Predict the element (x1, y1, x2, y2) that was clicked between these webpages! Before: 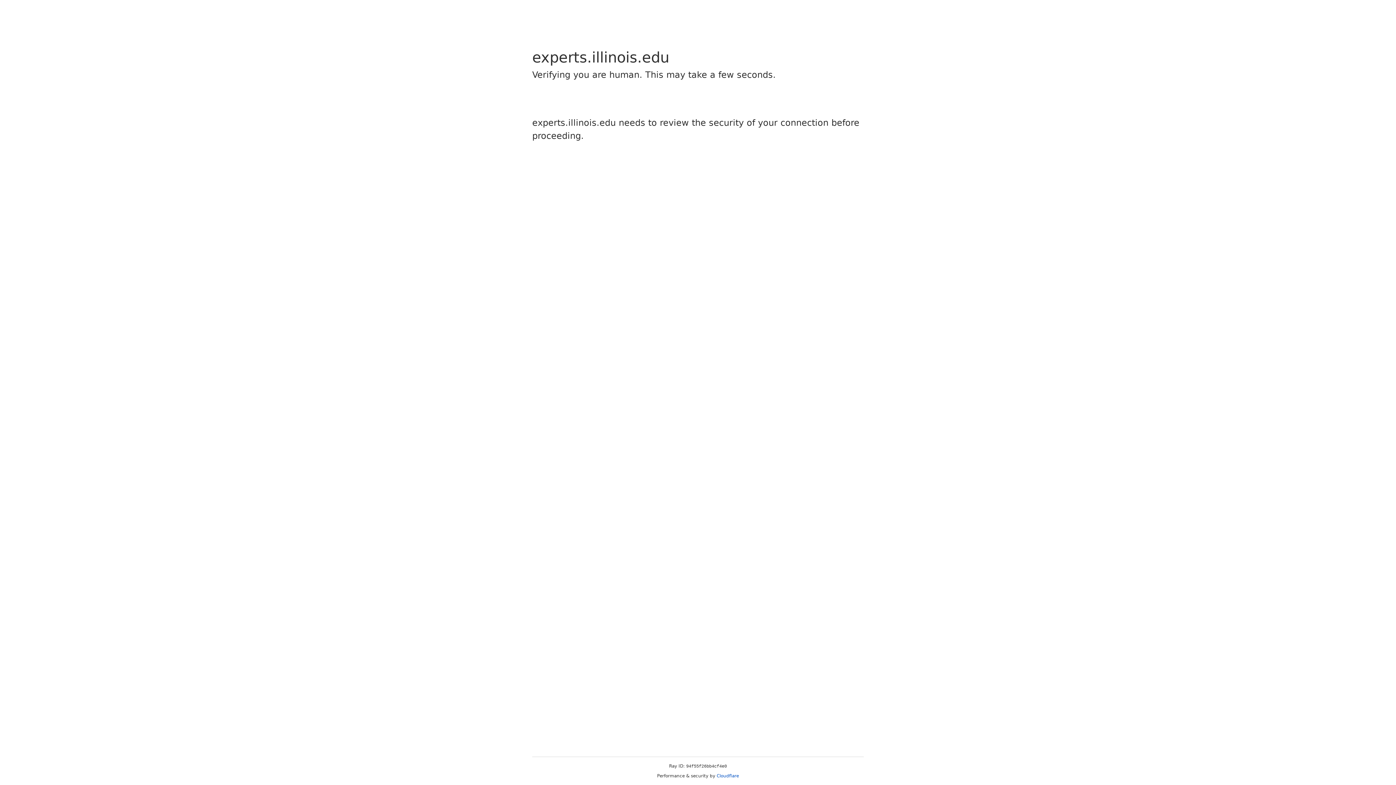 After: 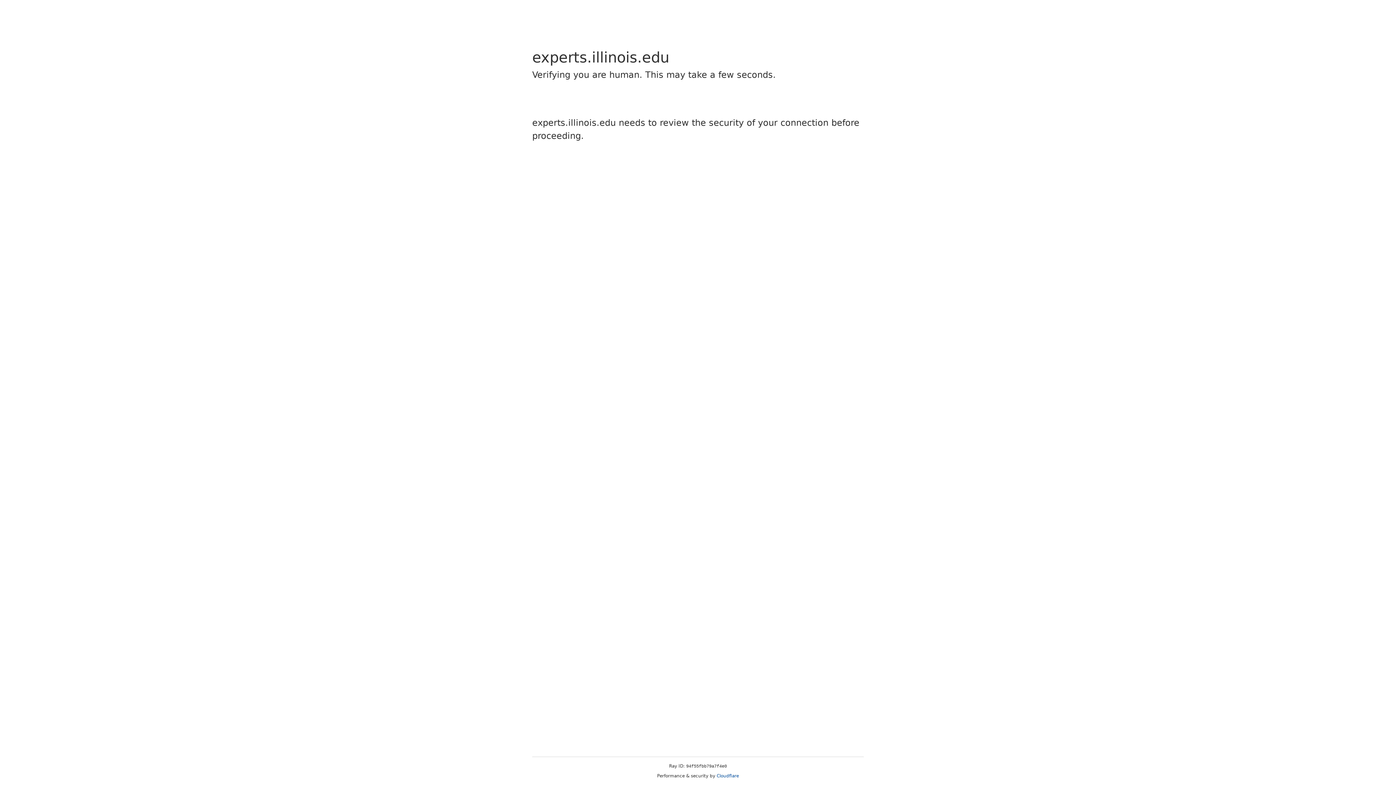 Action: bbox: (716, 773, 739, 778) label: Cloudflare